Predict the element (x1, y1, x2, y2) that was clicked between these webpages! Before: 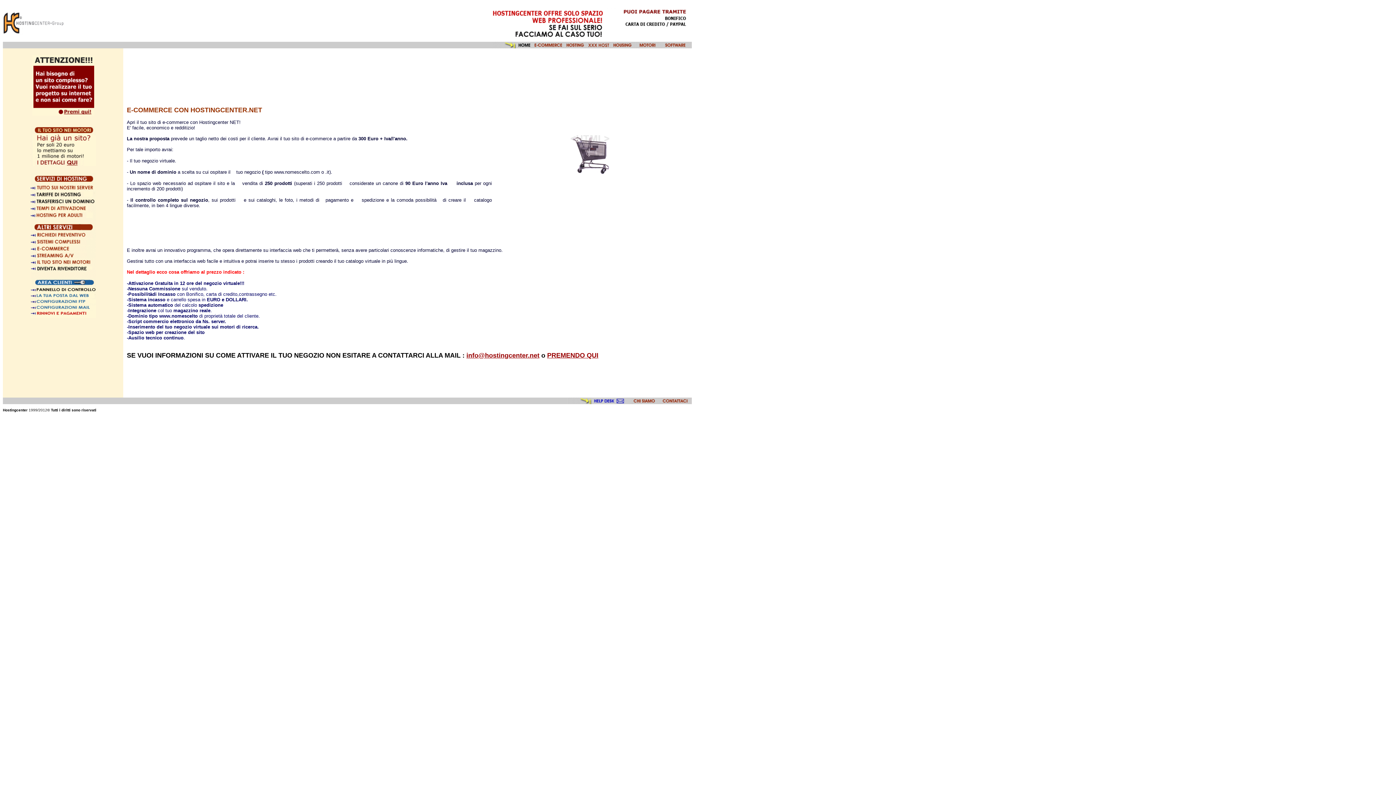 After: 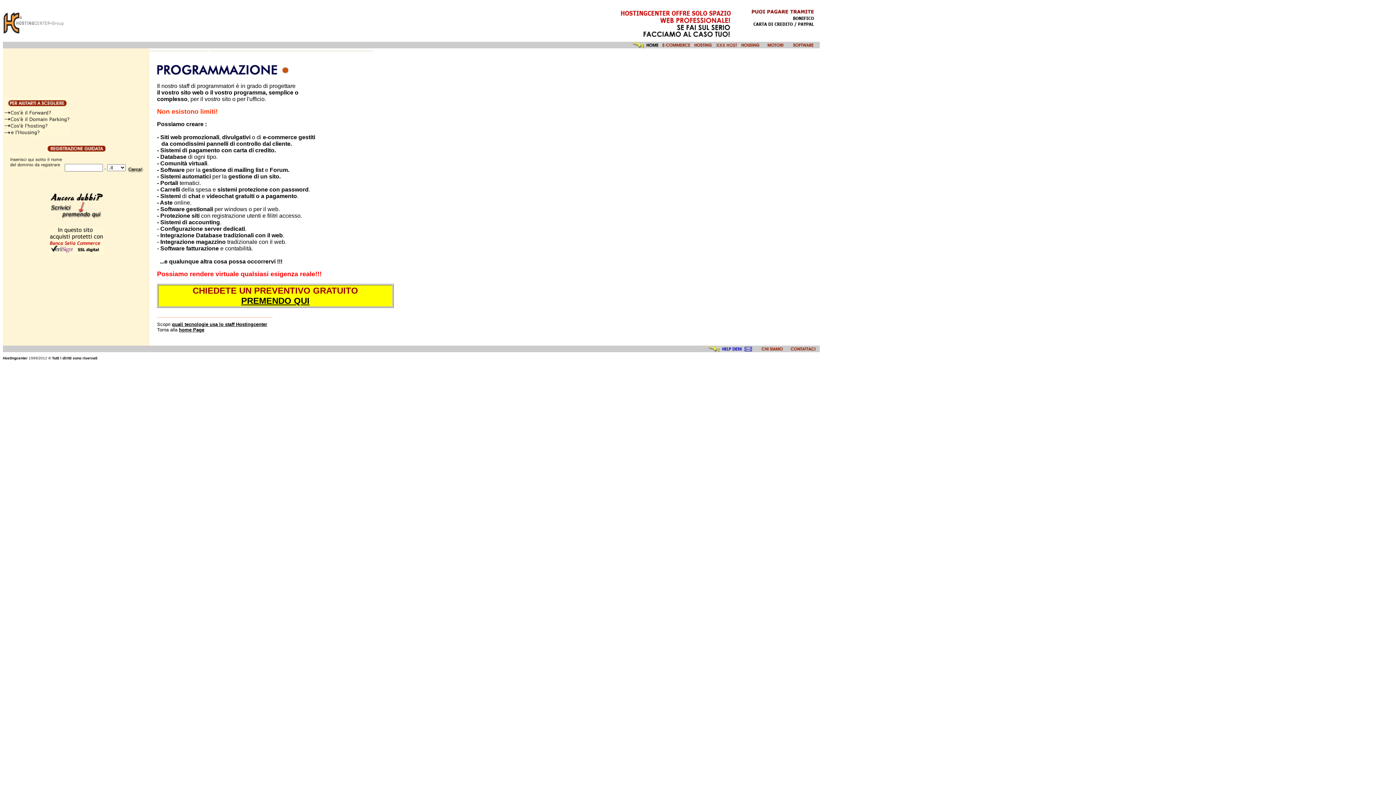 Action: bbox: (662, 43, 692, 49)